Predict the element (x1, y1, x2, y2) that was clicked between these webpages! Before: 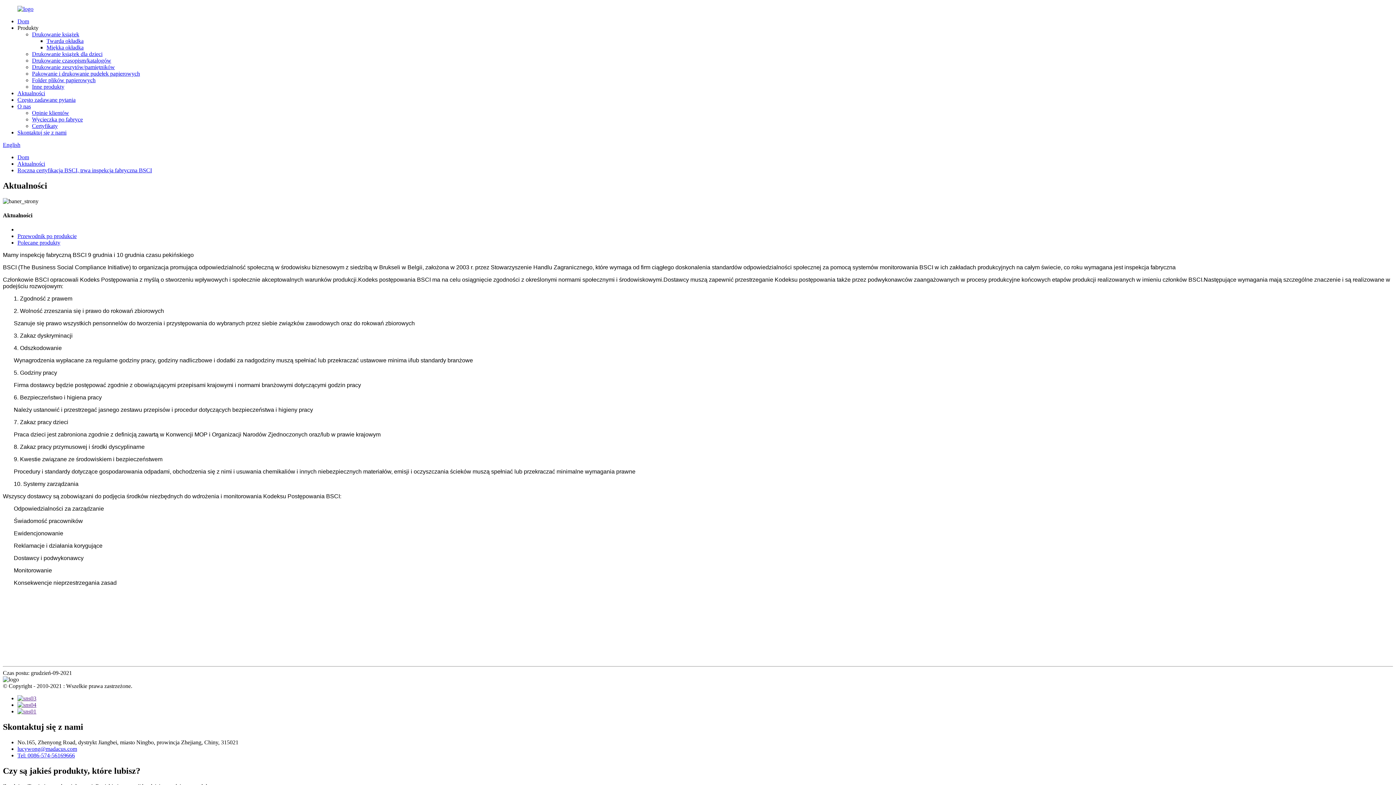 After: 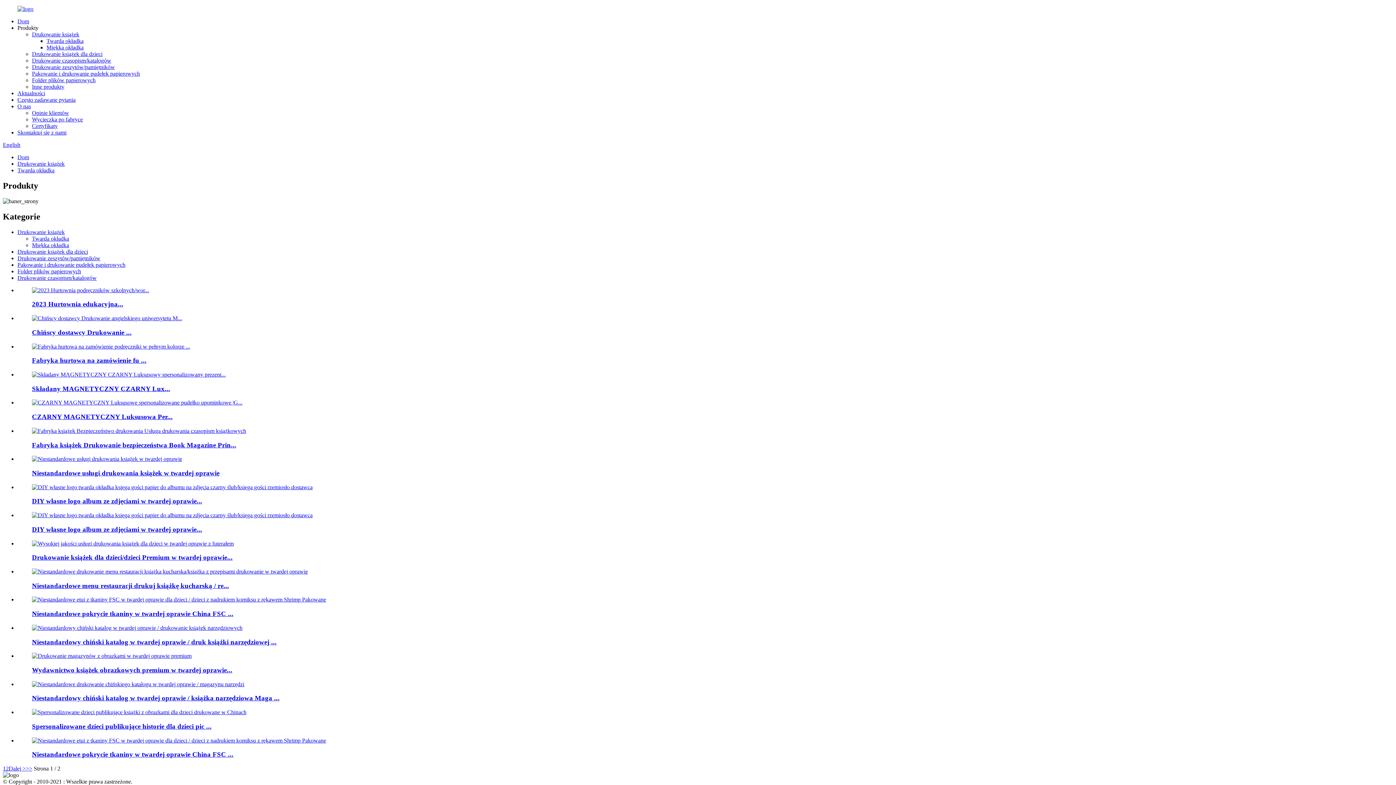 Action: bbox: (46, 37, 83, 44) label: Twarda okładka